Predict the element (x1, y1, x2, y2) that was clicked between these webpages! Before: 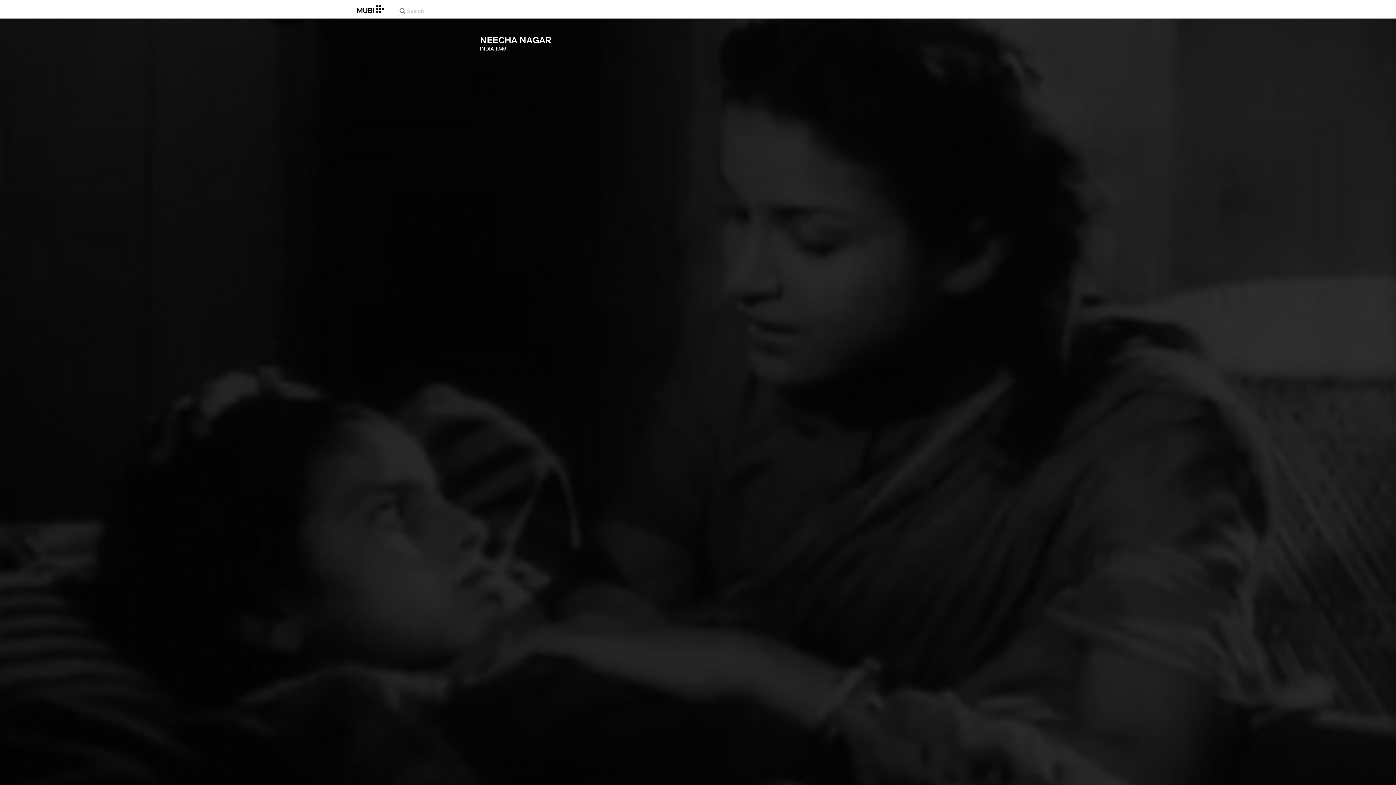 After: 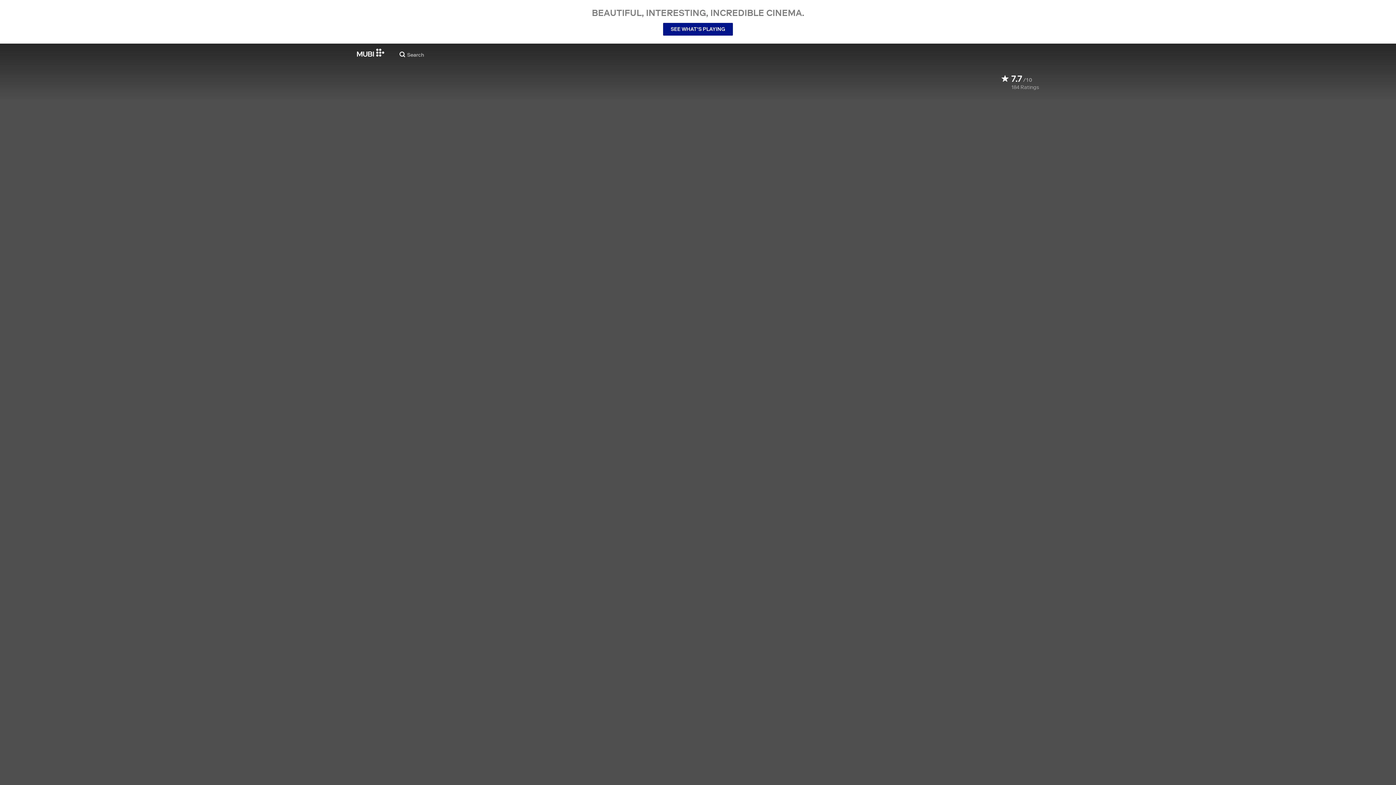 Action: bbox: (480, 34, 916, 46) label: NEECHA NAGAR